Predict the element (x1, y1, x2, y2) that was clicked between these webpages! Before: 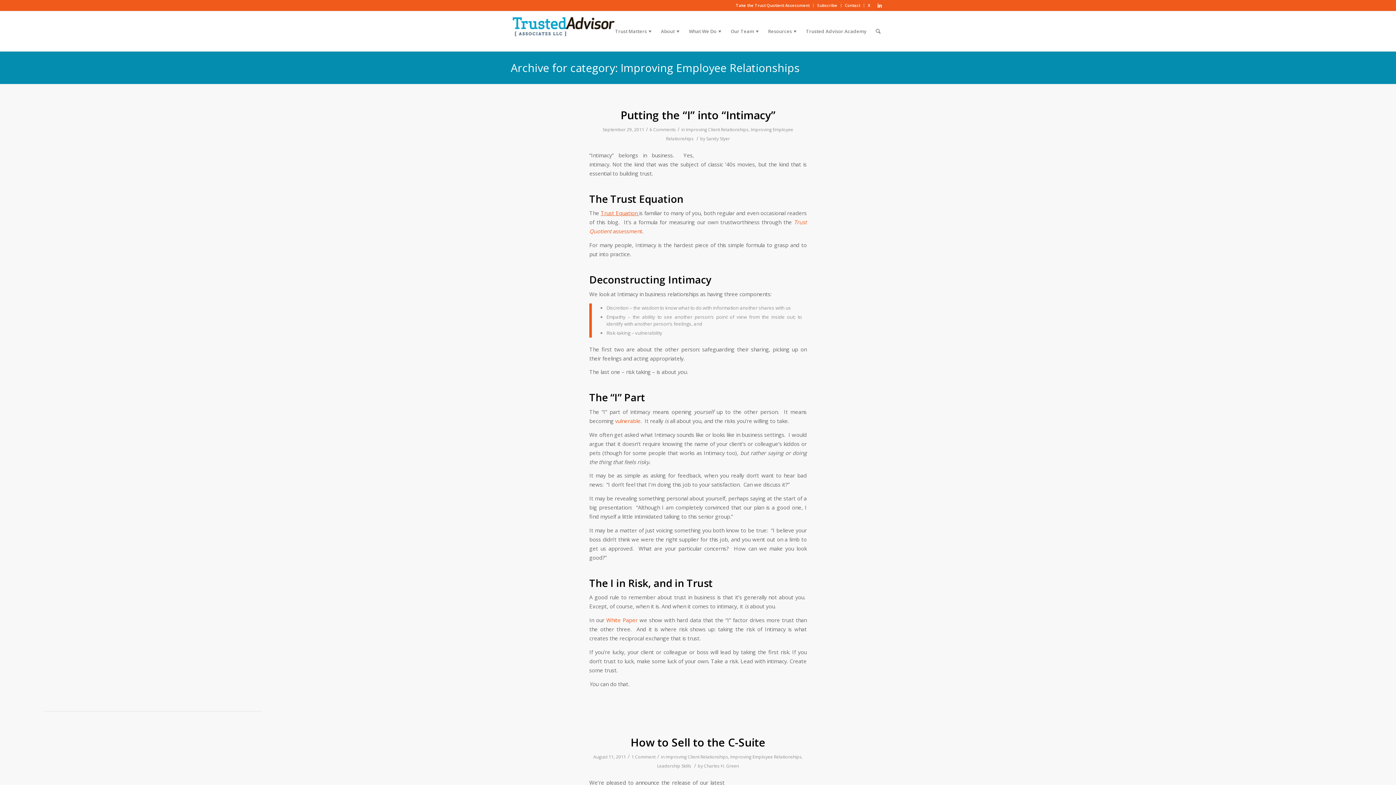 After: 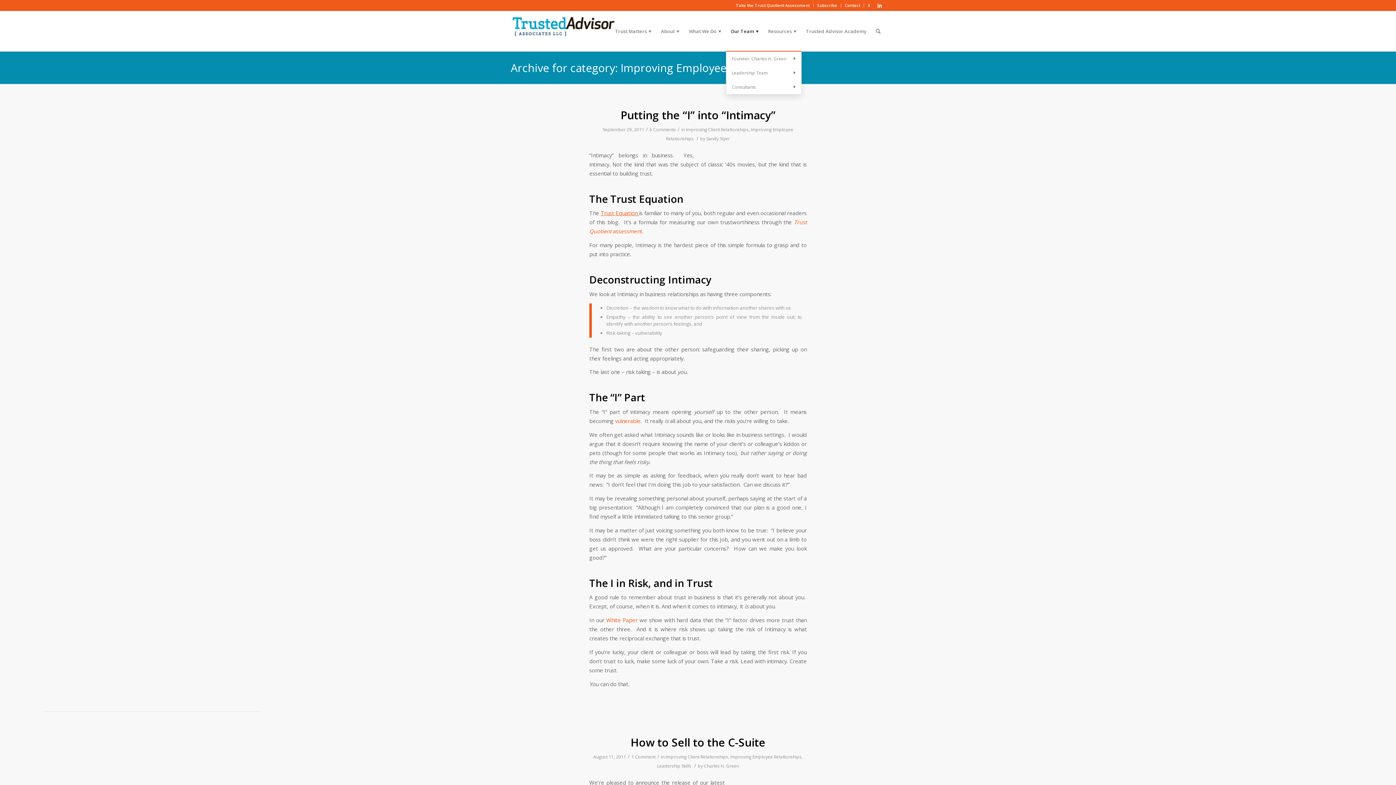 Action: bbox: (726, 11, 763, 51) label: Our Team